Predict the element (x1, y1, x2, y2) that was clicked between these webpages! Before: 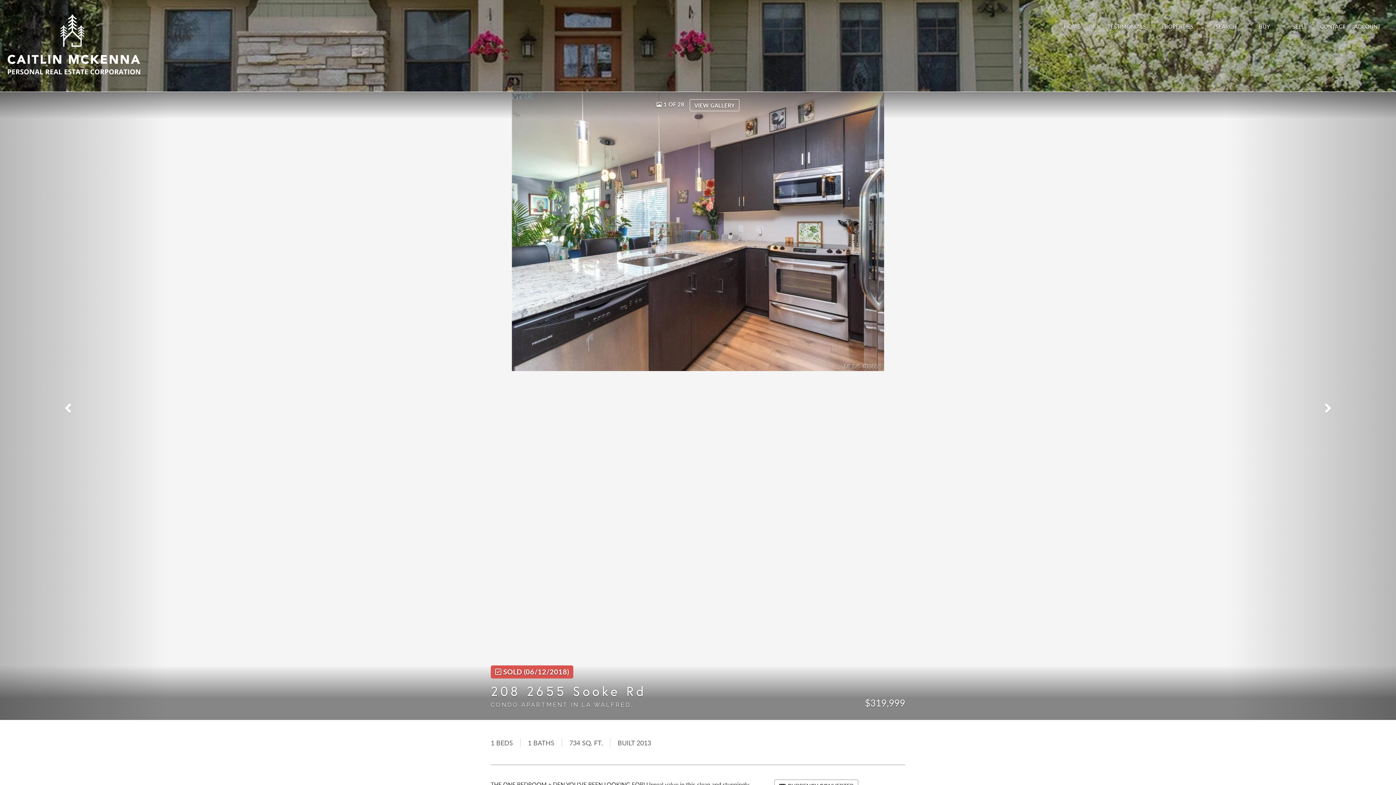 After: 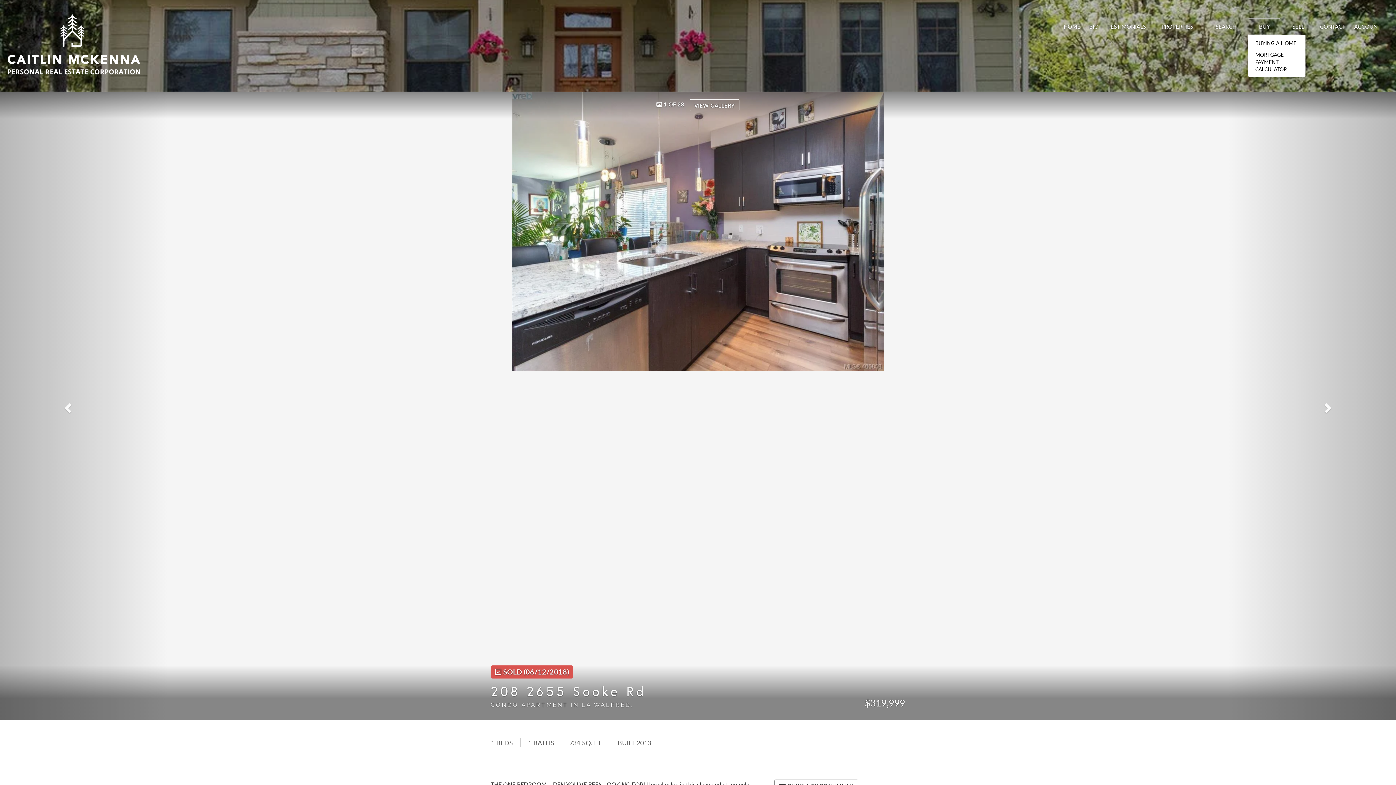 Action: bbox: (1248, 18, 1281, 34) label: BUY